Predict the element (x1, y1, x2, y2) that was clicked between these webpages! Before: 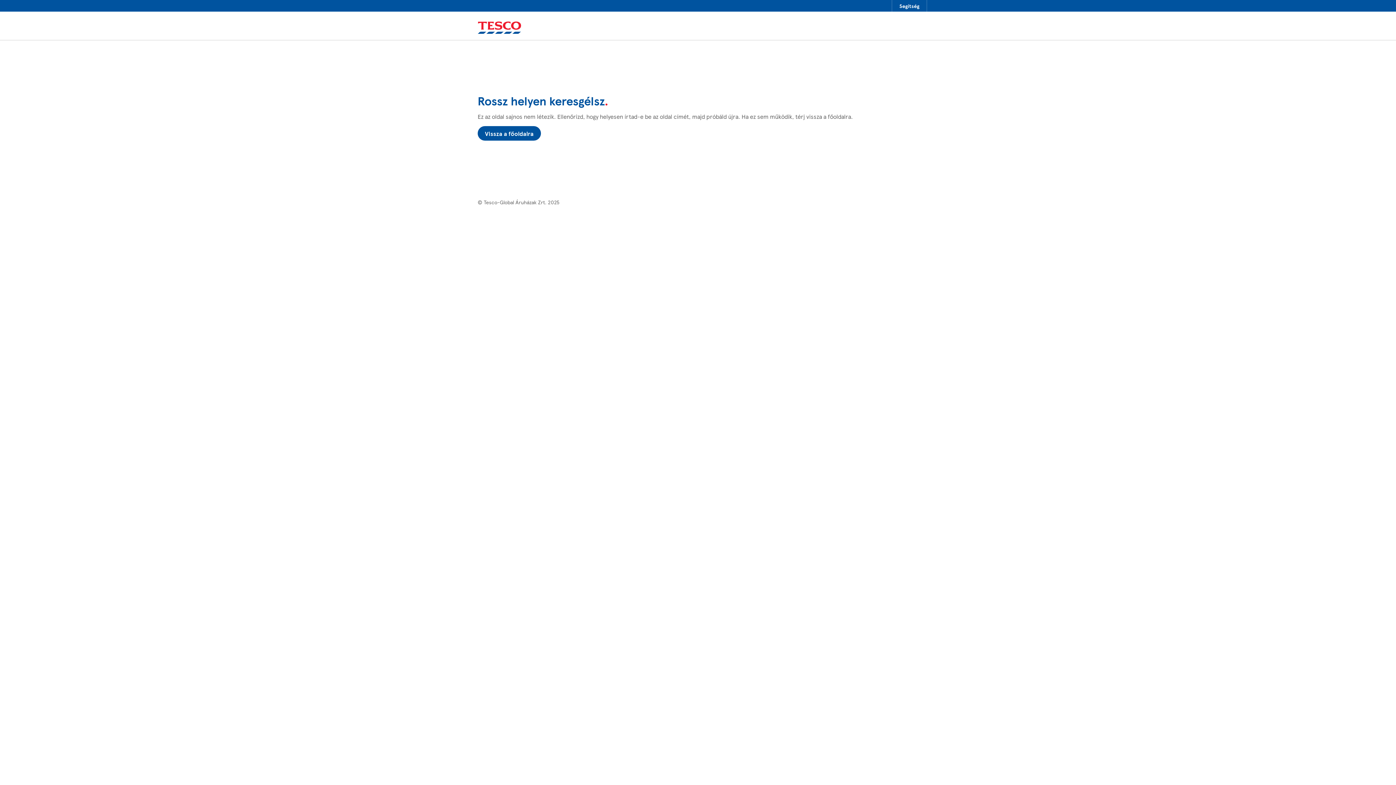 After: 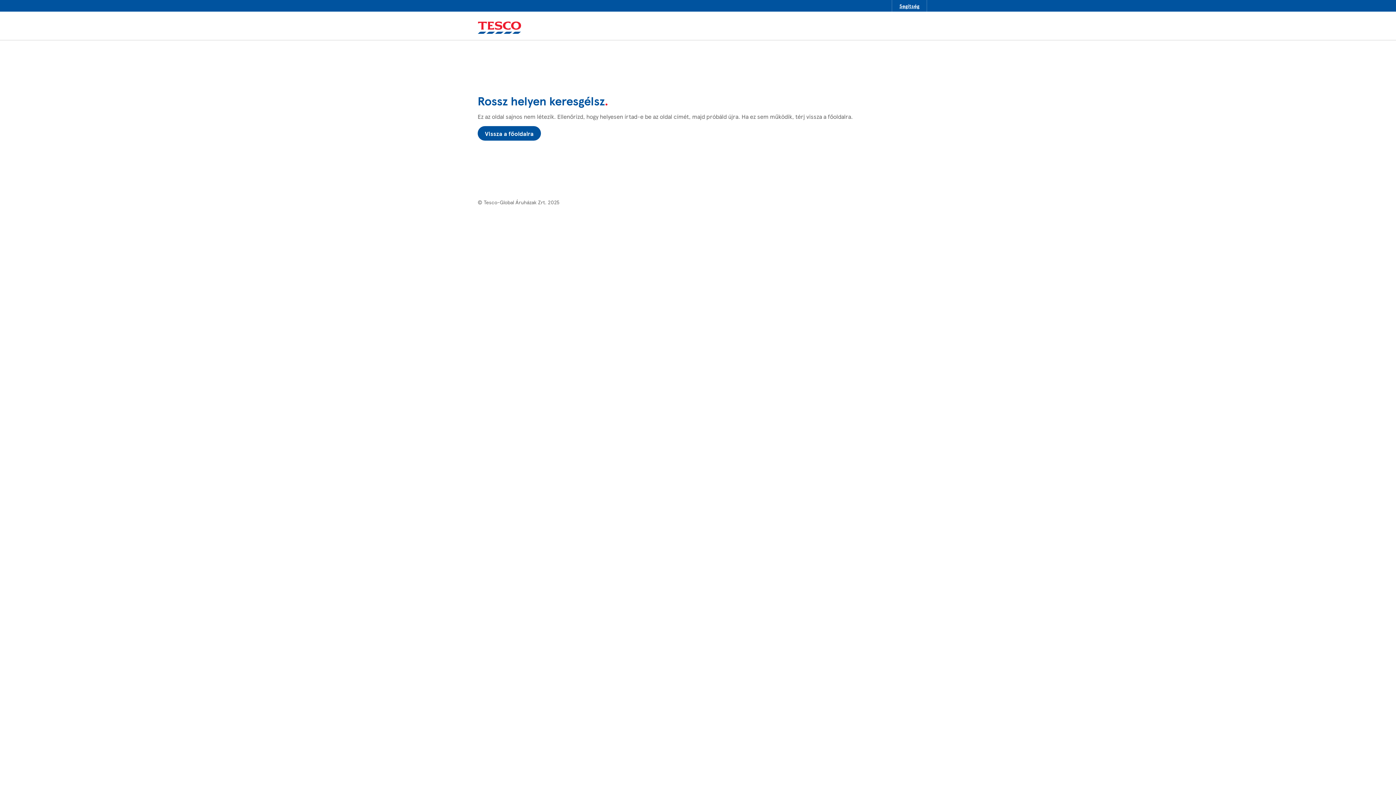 Action: bbox: (892, 0, 926, 11) label: Segítség